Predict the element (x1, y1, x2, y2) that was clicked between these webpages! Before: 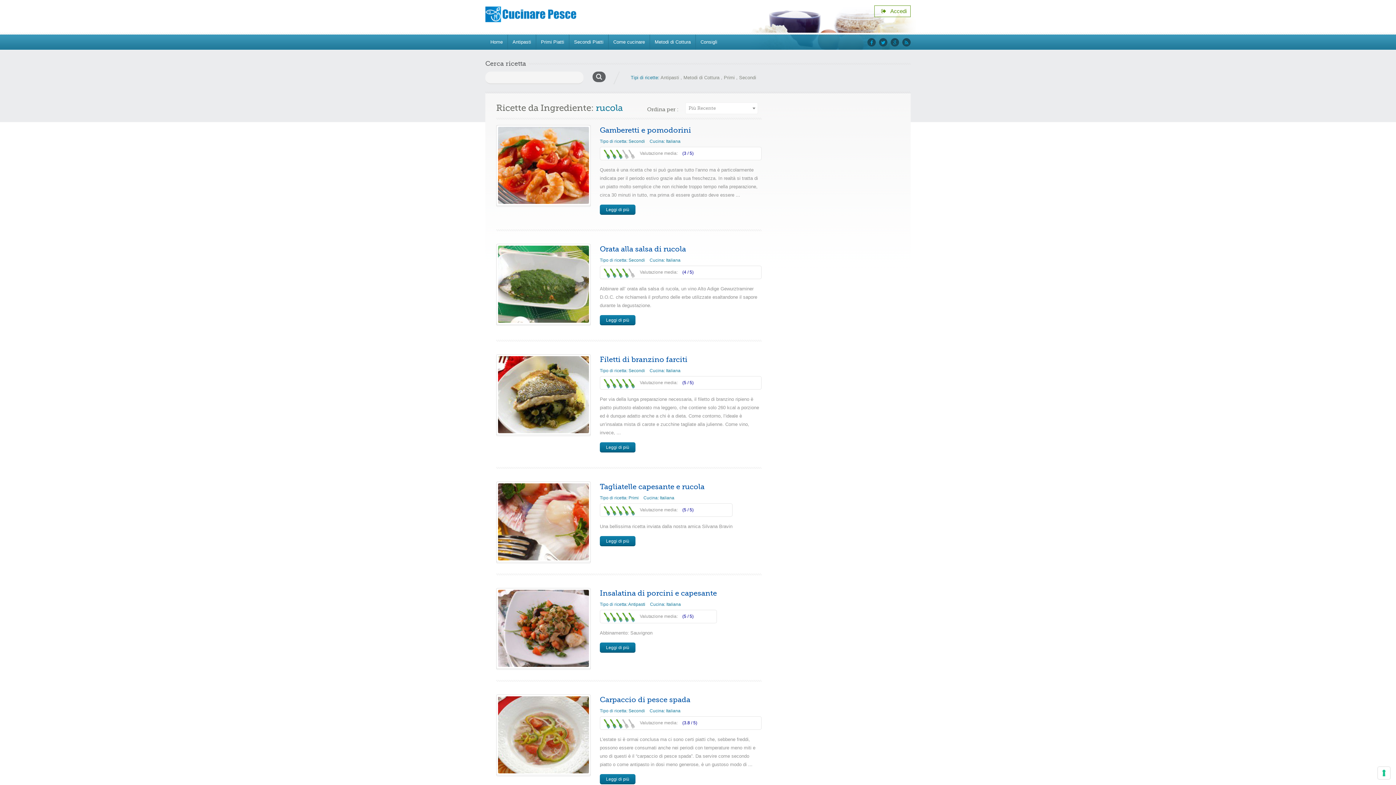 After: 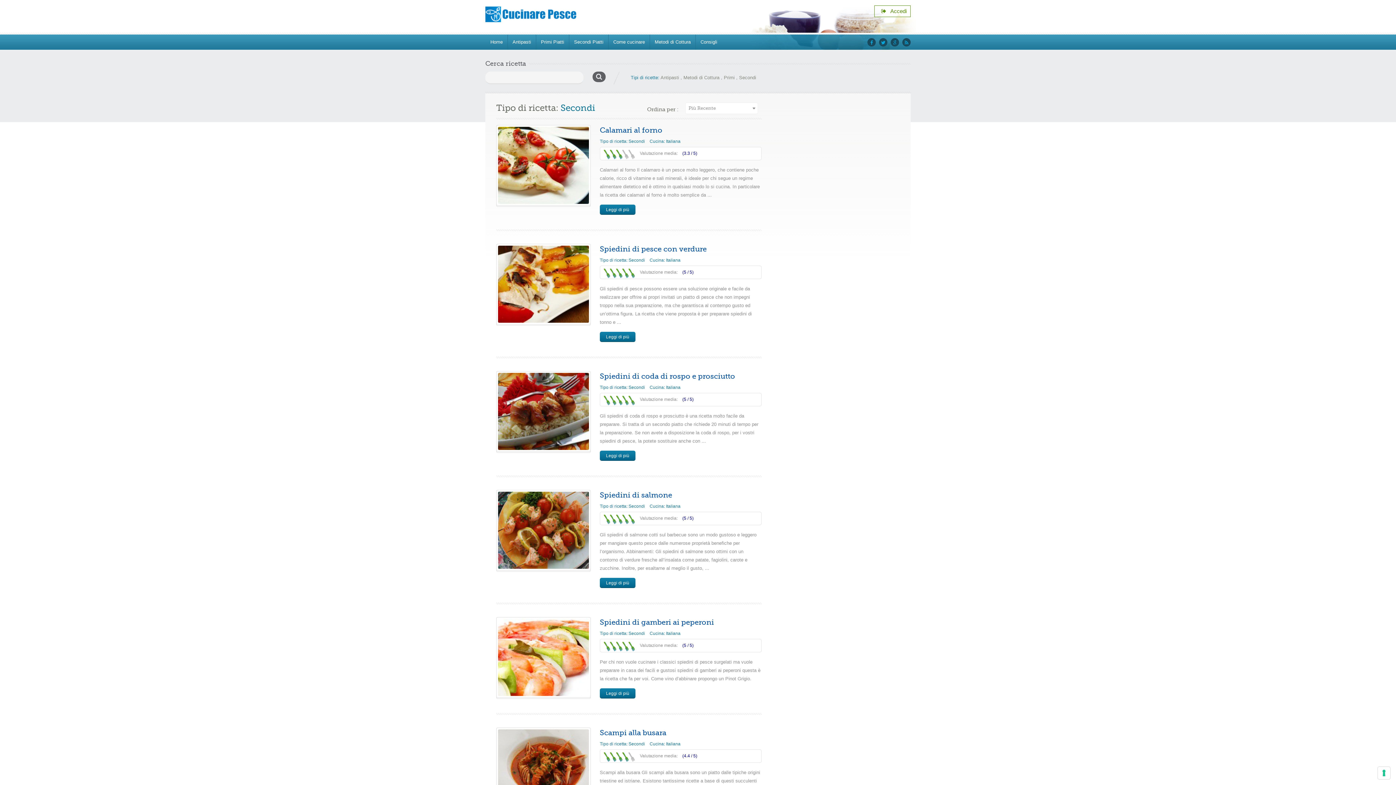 Action: label: Secondi bbox: (628, 708, 645, 713)